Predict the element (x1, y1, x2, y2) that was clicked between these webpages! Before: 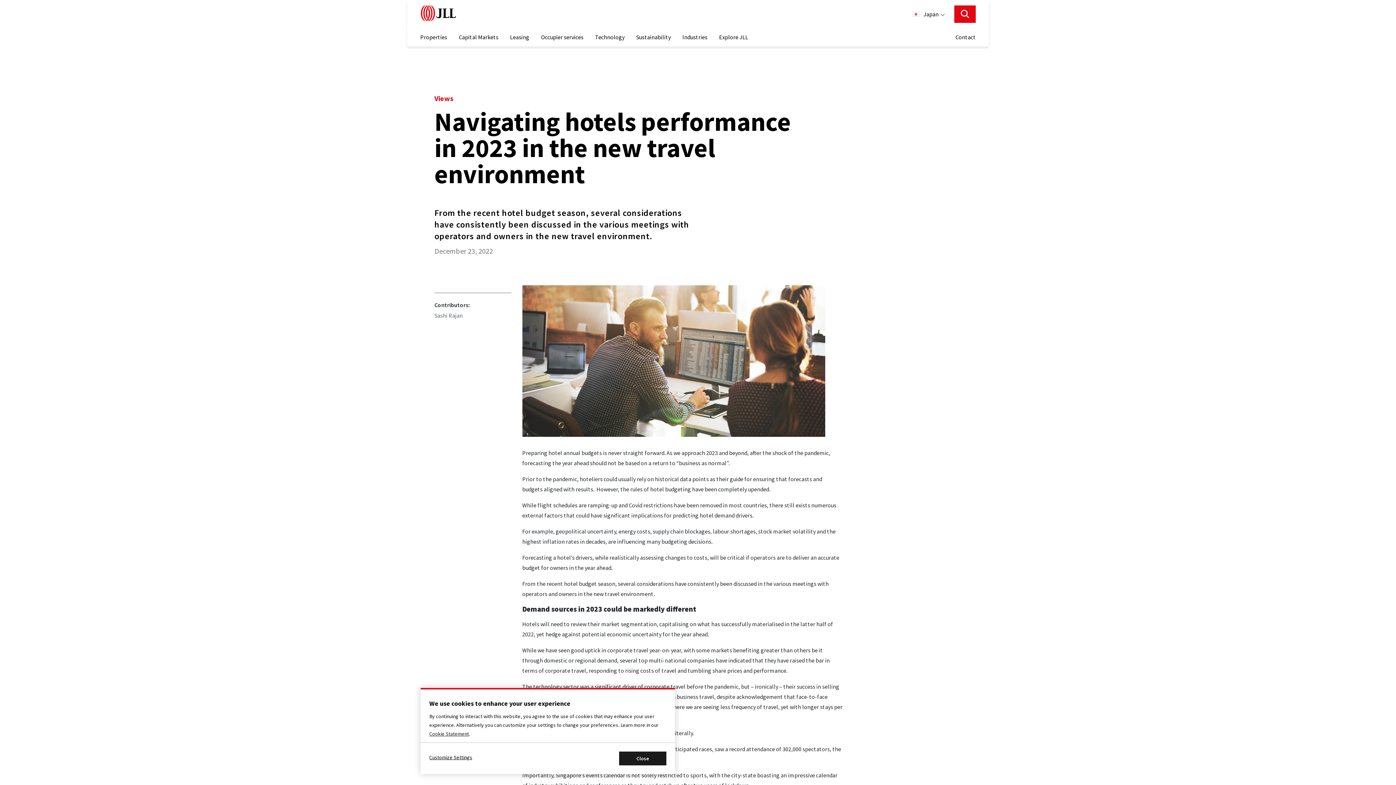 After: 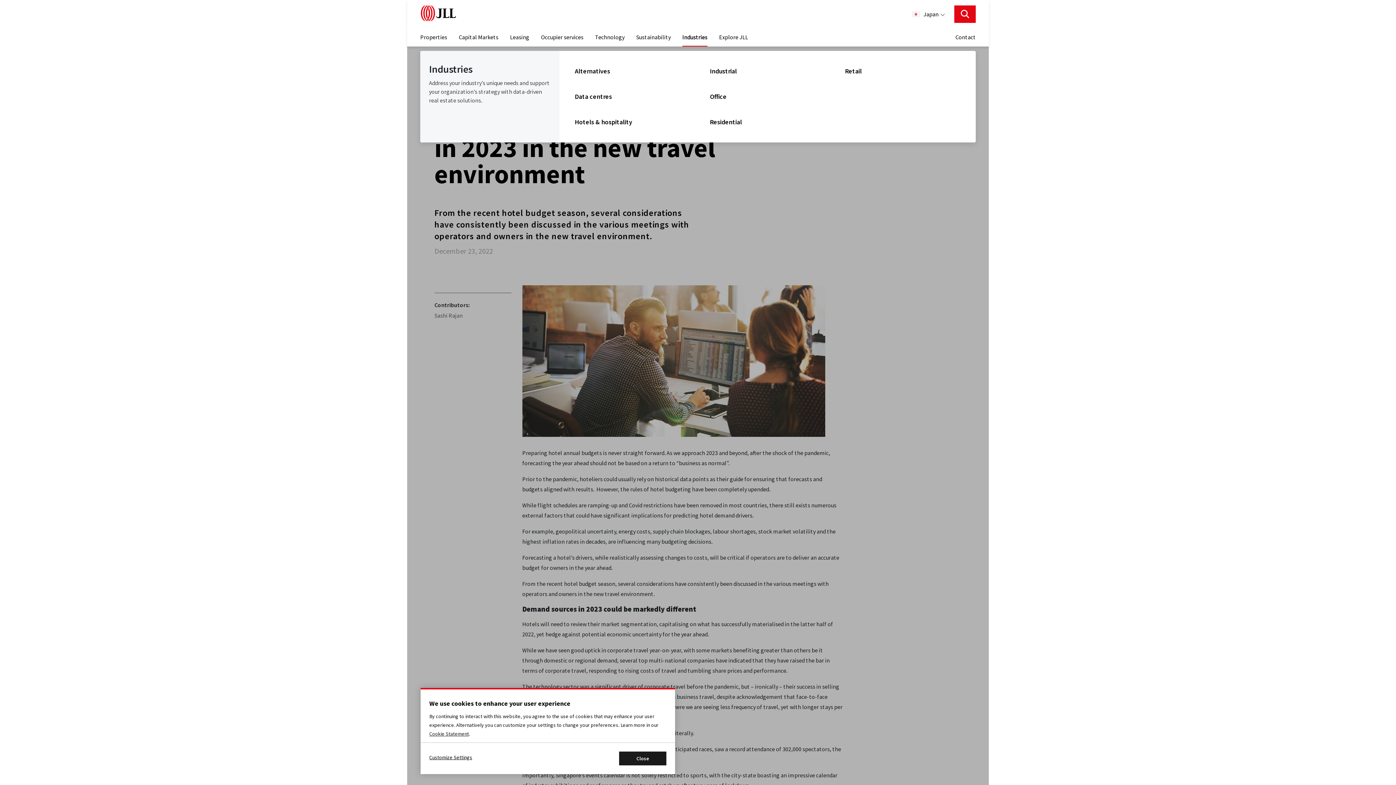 Action: label: Industries bbox: (682, 28, 707, 46)